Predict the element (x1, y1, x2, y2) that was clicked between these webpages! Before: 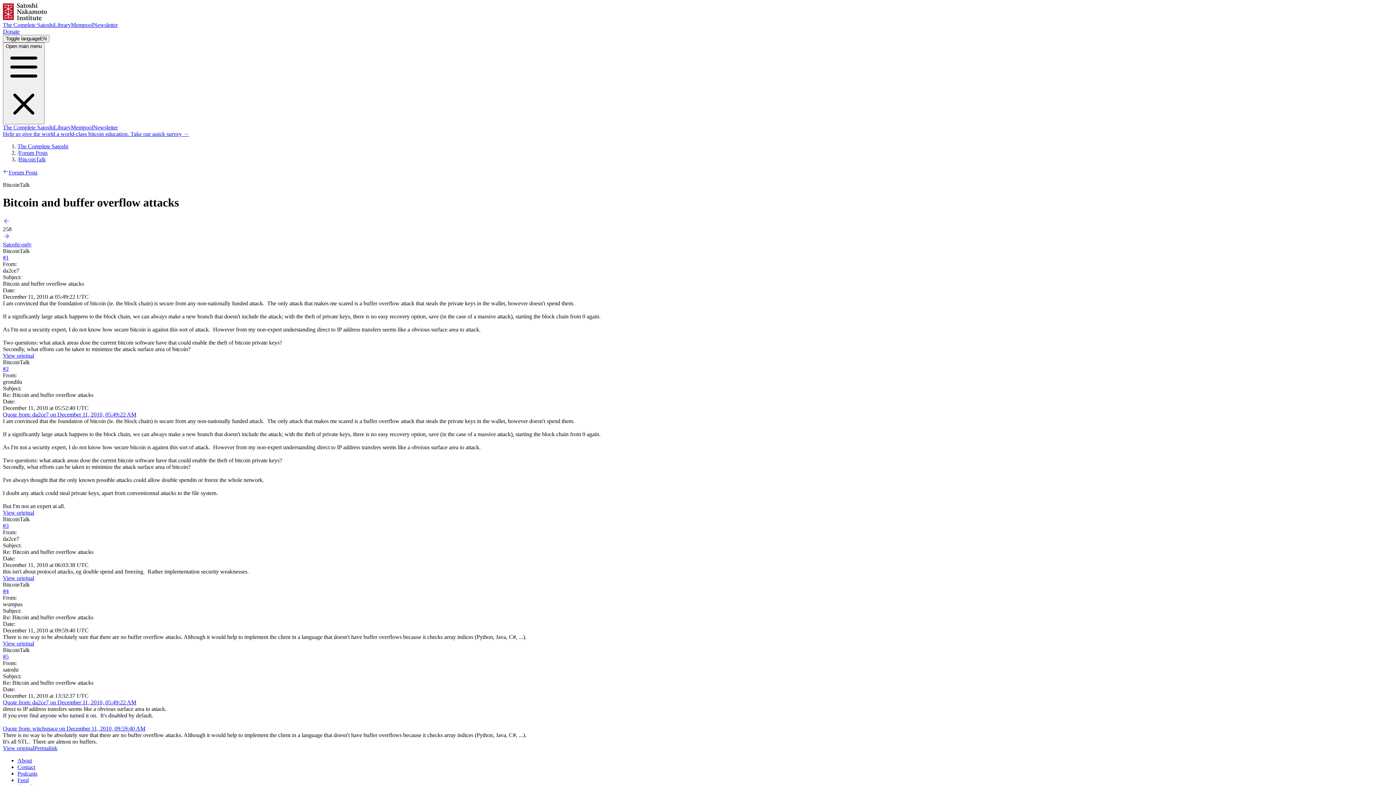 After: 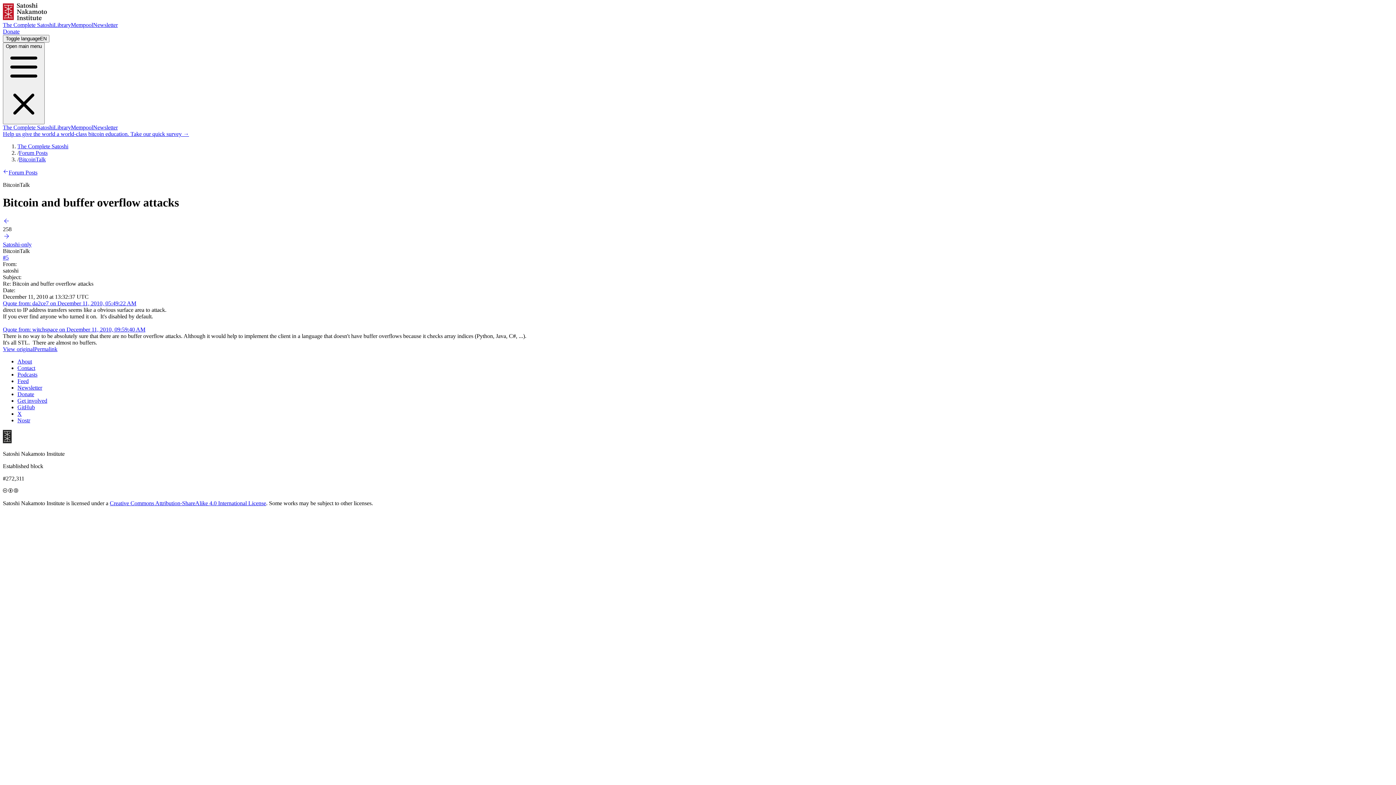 Action: bbox: (2, 241, 31, 247) label: Satoshi-only